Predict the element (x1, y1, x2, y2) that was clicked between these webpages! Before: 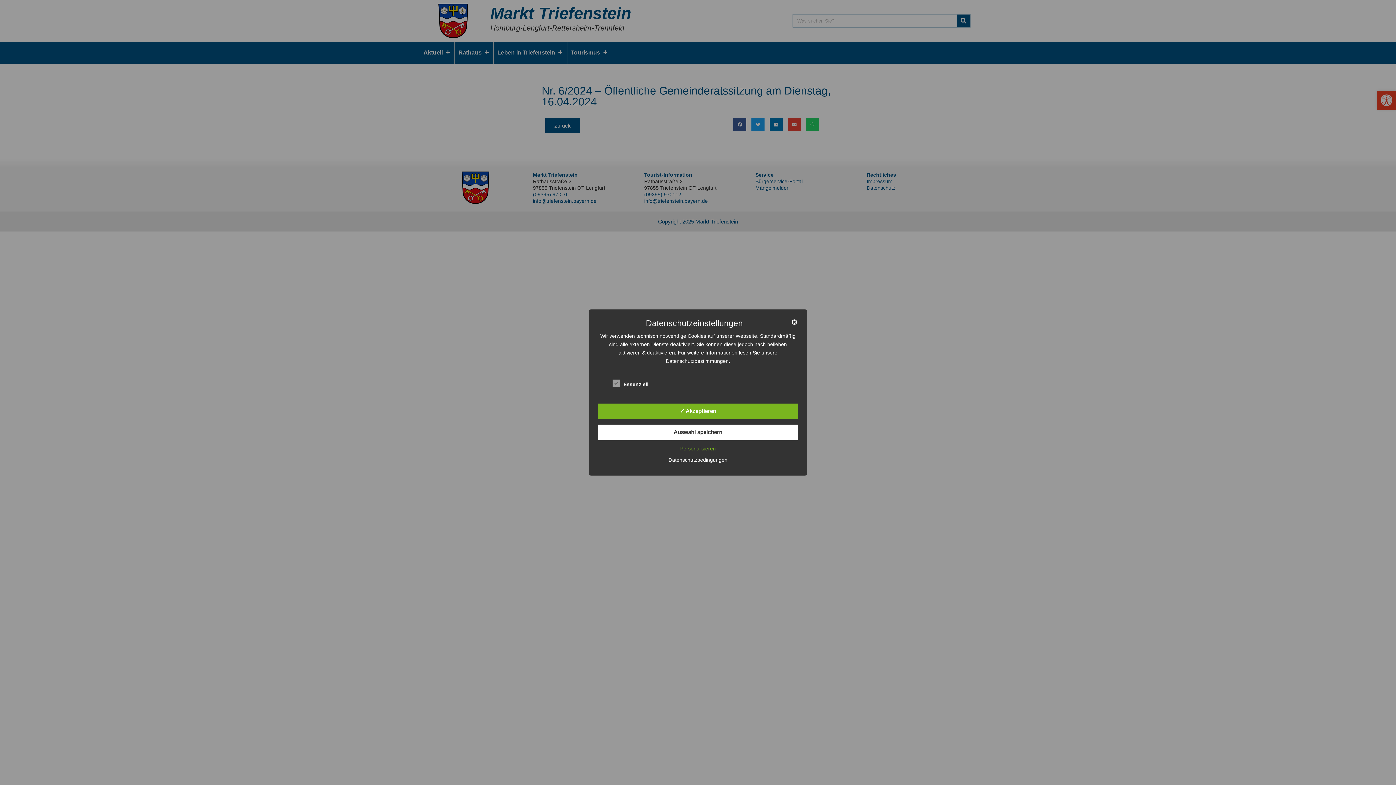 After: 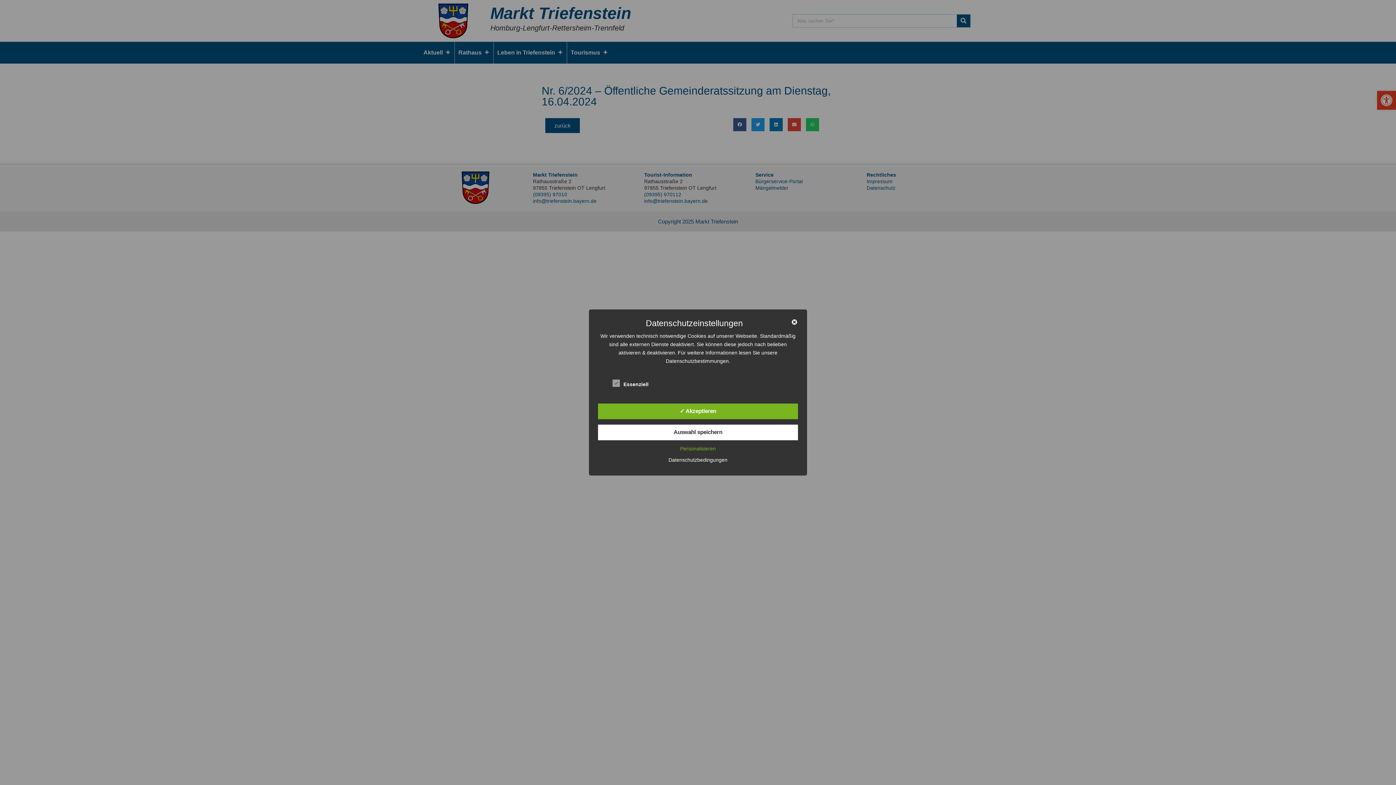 Action: bbox: (665, 457, 731, 463) label: Datenschutzbedingungen